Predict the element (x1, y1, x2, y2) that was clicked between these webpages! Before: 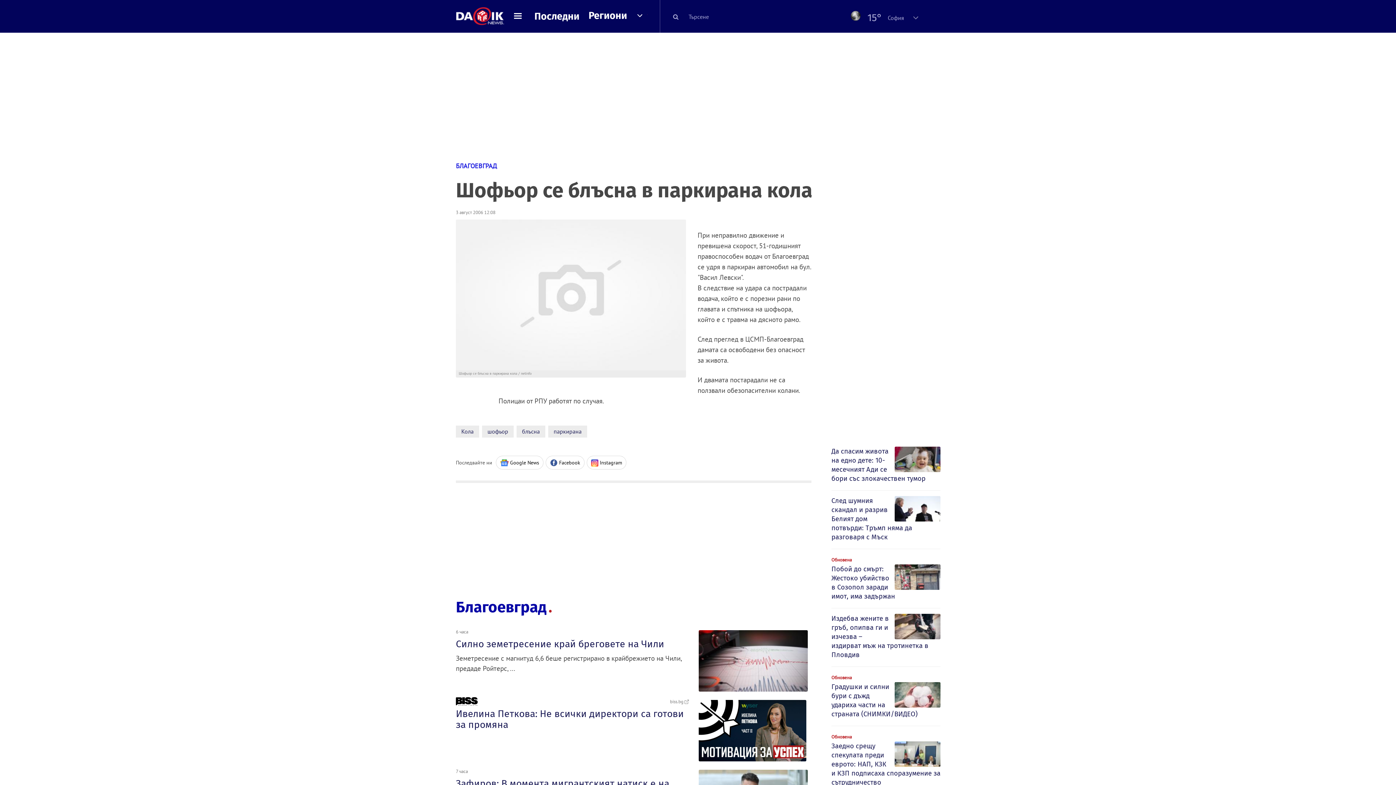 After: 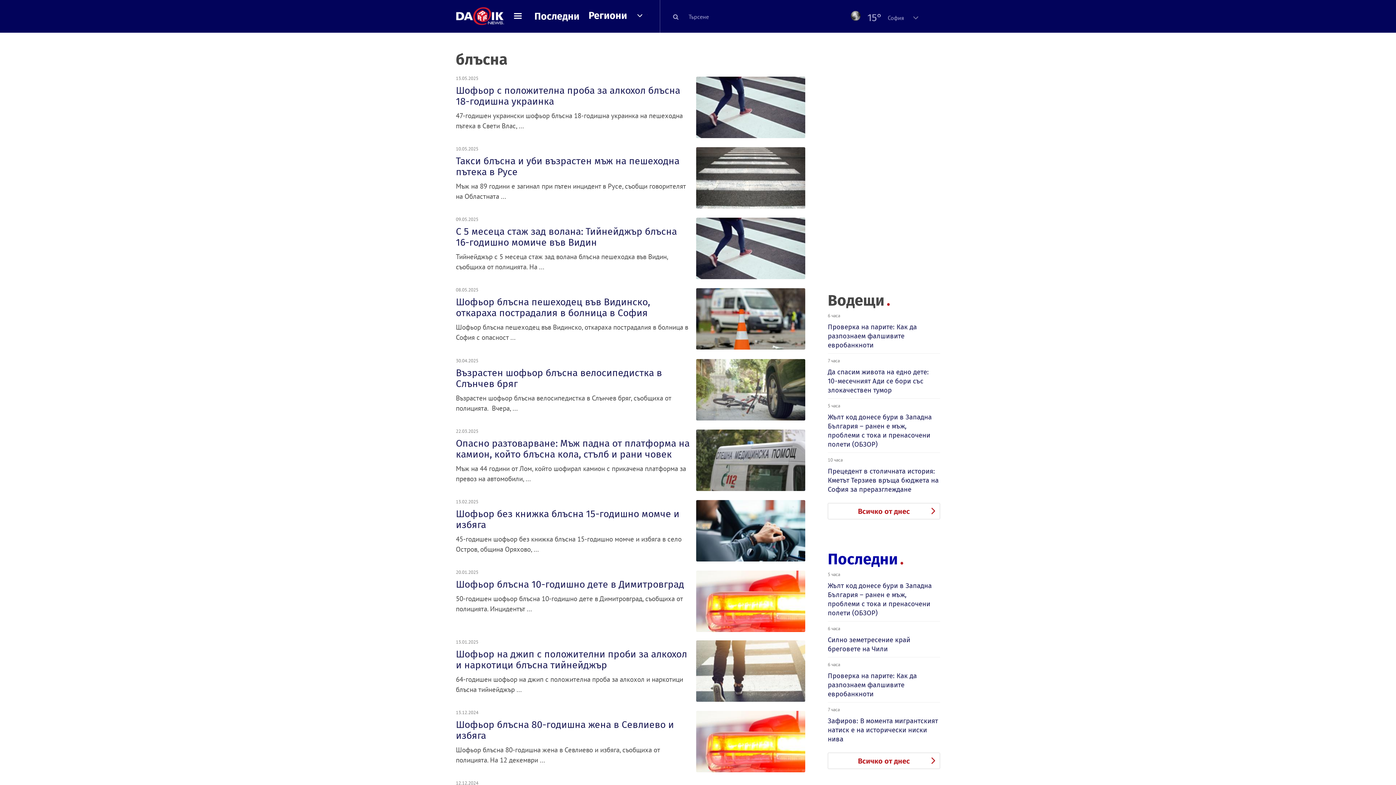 Action: label: блъсна bbox: (516, 425, 545, 437)